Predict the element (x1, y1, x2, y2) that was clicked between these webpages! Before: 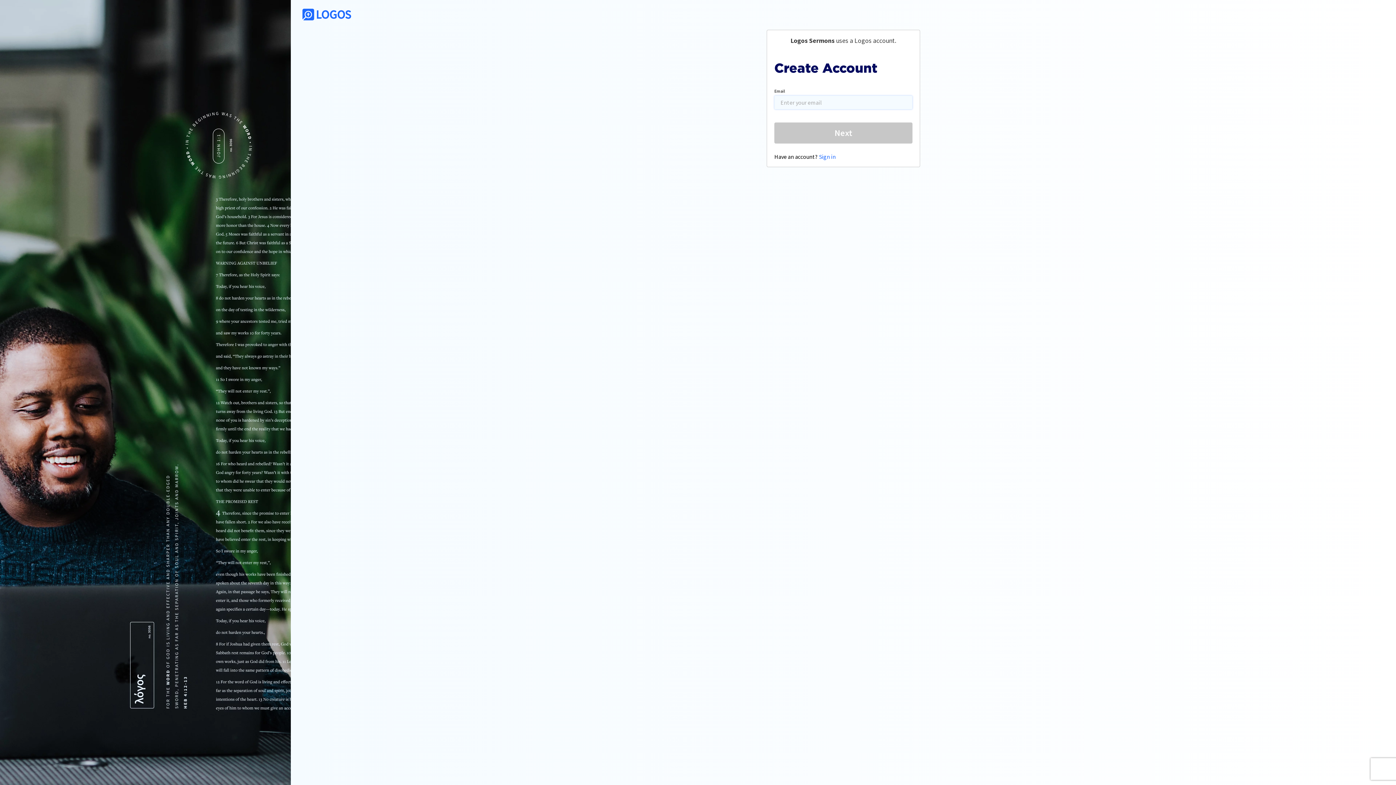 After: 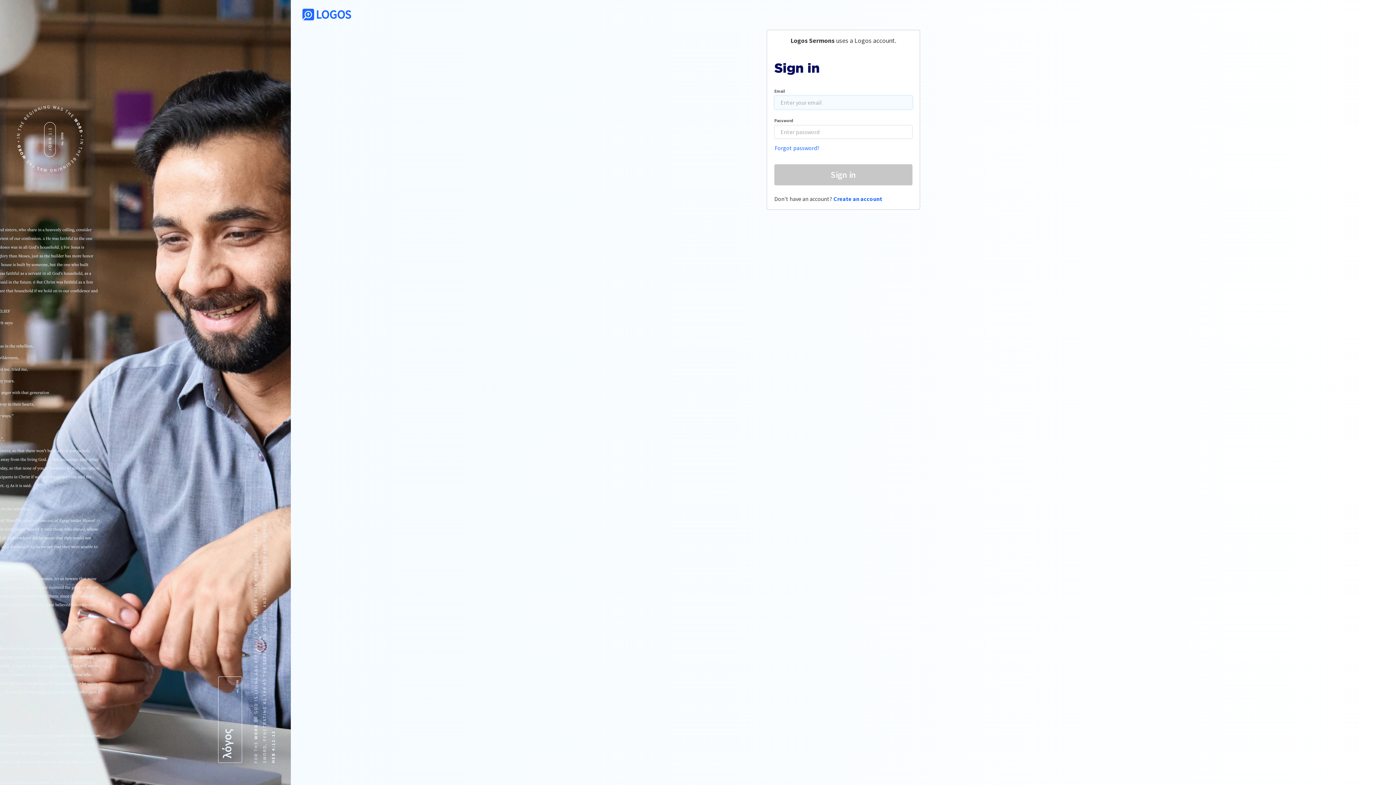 Action: bbox: (818, 152, 836, 160) label: Sign in